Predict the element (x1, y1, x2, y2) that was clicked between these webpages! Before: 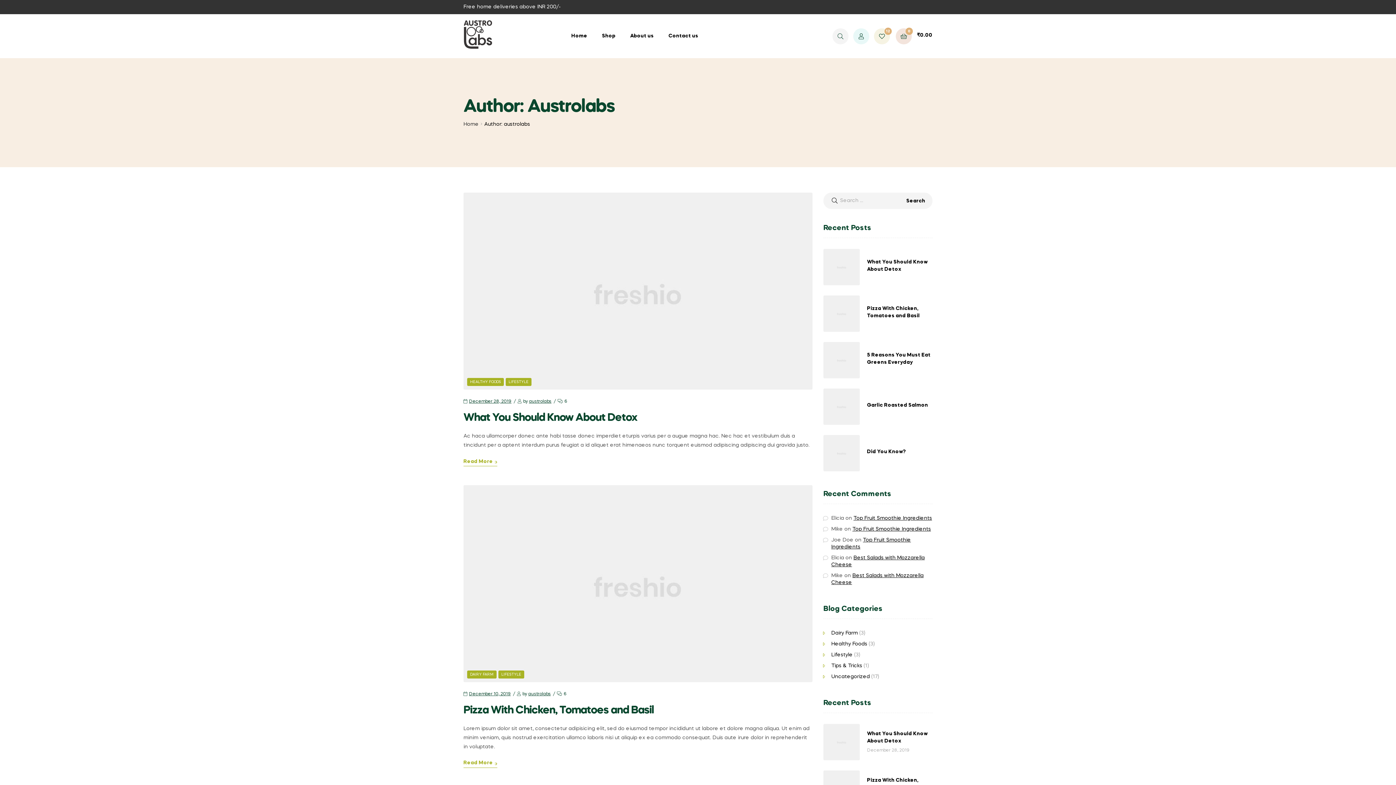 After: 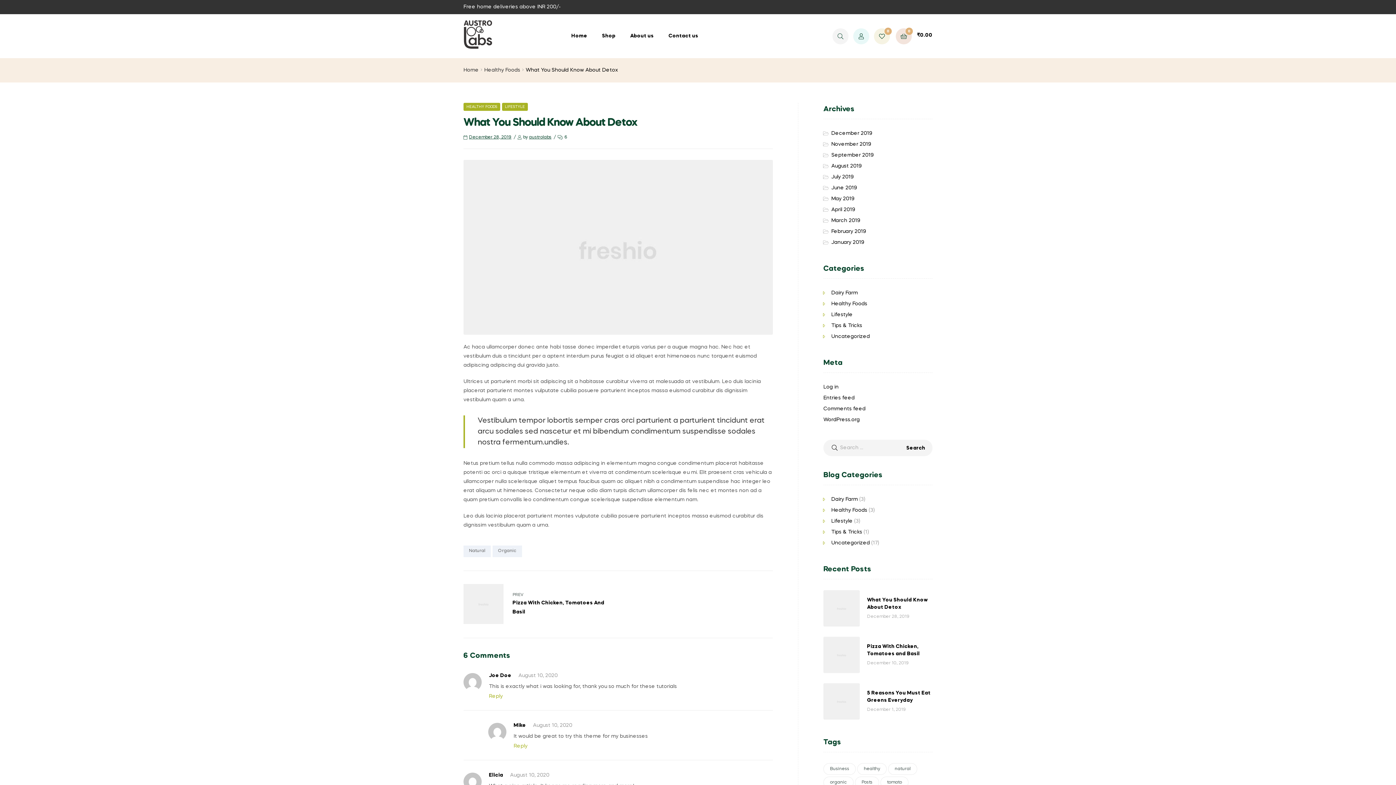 Action: bbox: (867, 258, 932, 273) label: What You Should Know About Detox